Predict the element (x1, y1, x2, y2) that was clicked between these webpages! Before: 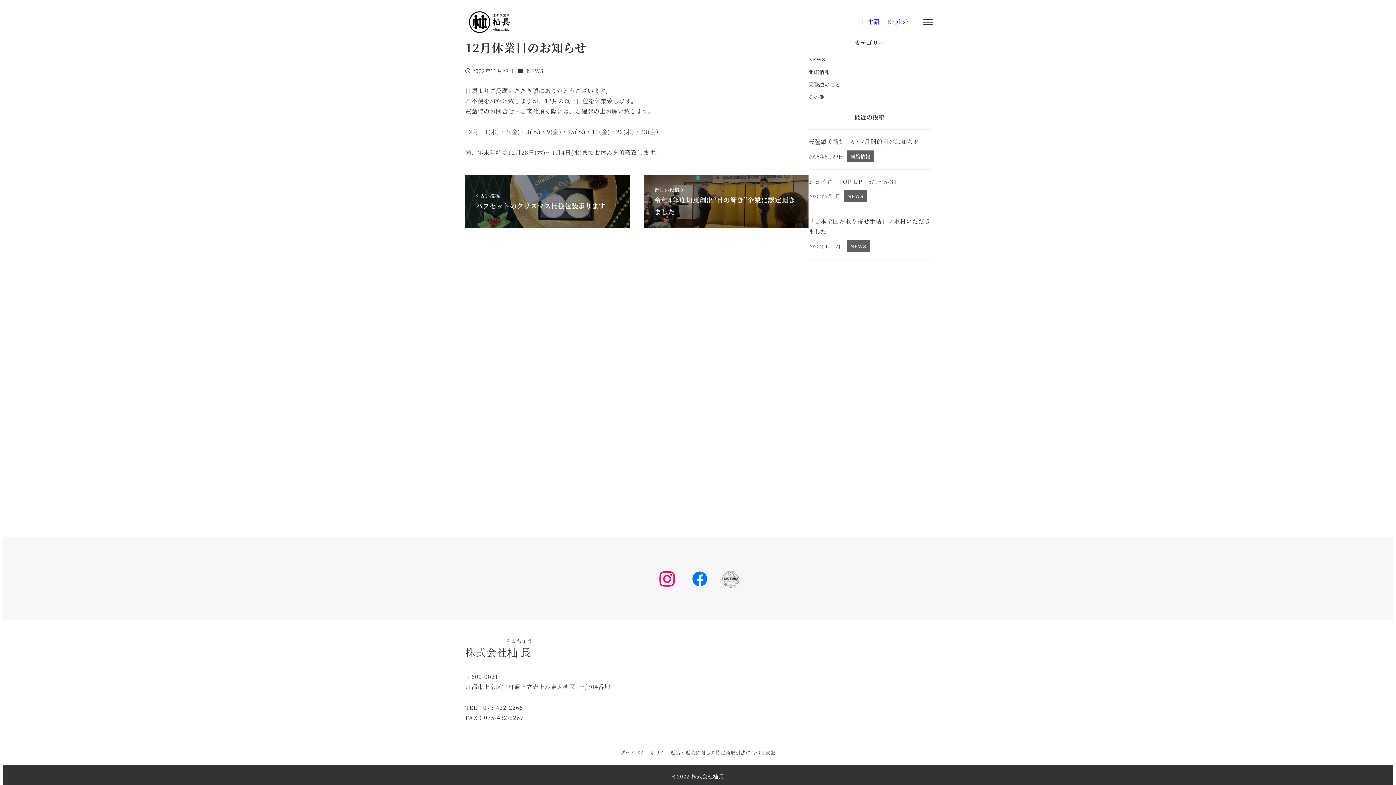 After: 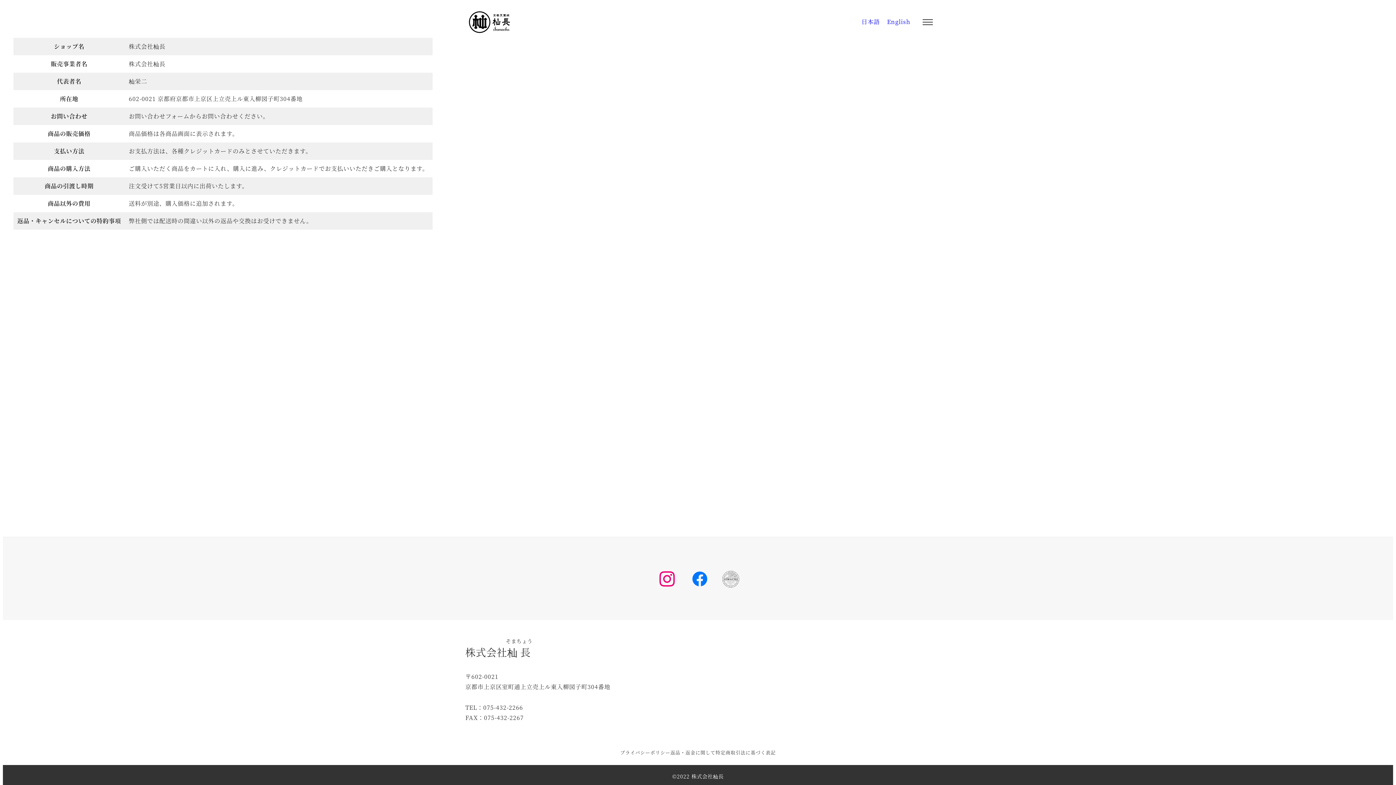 Action: bbox: (715, 748, 775, 757) label: 特定商取引法に基づく表記